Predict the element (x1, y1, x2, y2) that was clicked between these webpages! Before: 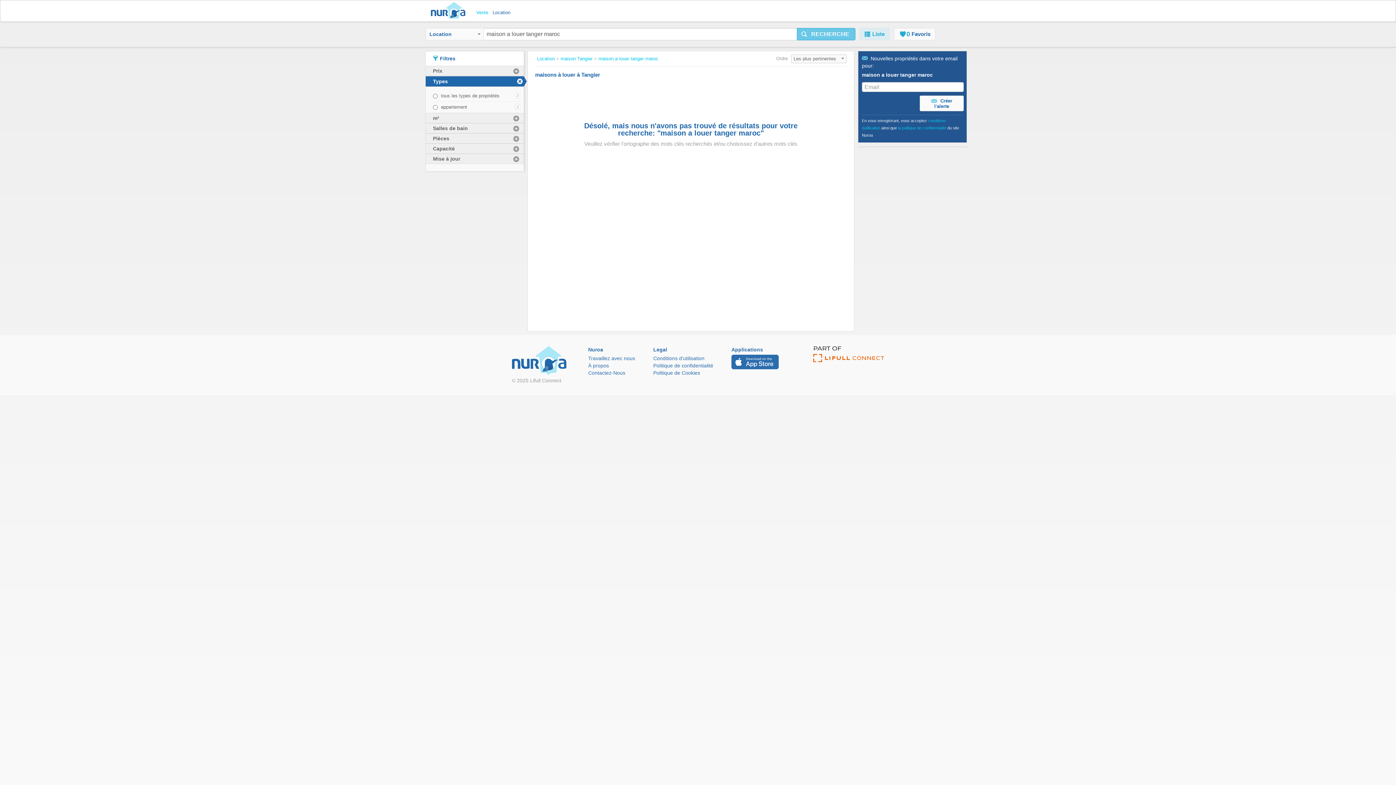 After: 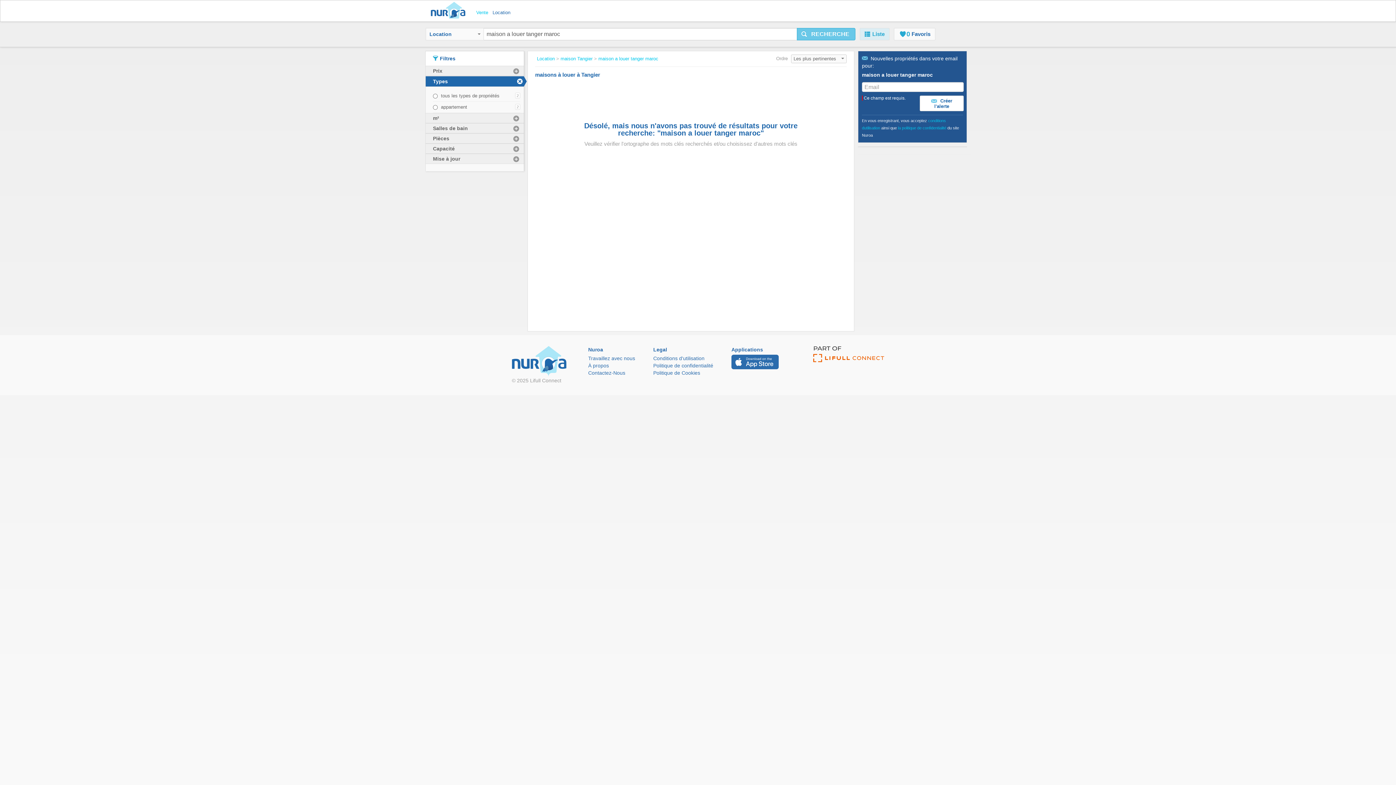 Action: label:  Créer l'alerte bbox: (920, 95, 964, 111)